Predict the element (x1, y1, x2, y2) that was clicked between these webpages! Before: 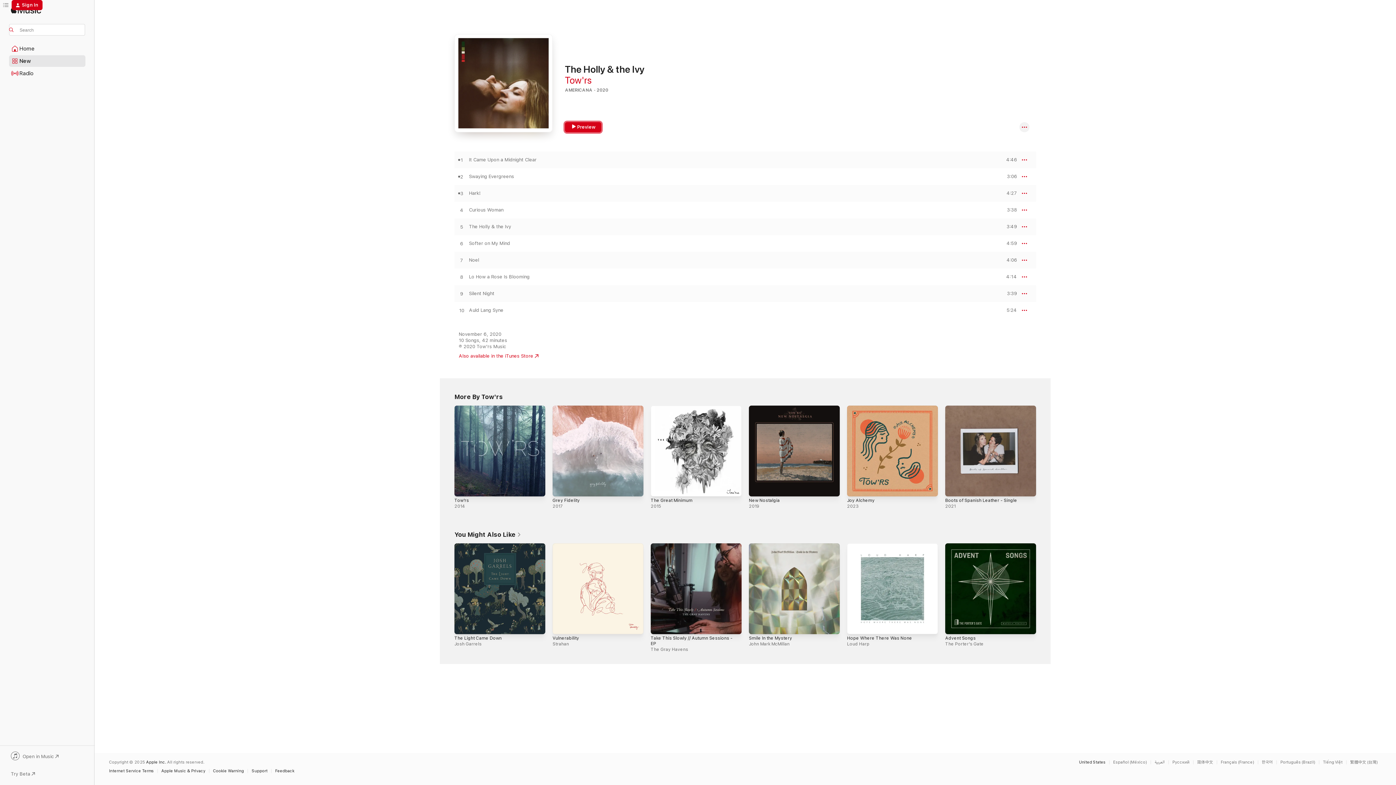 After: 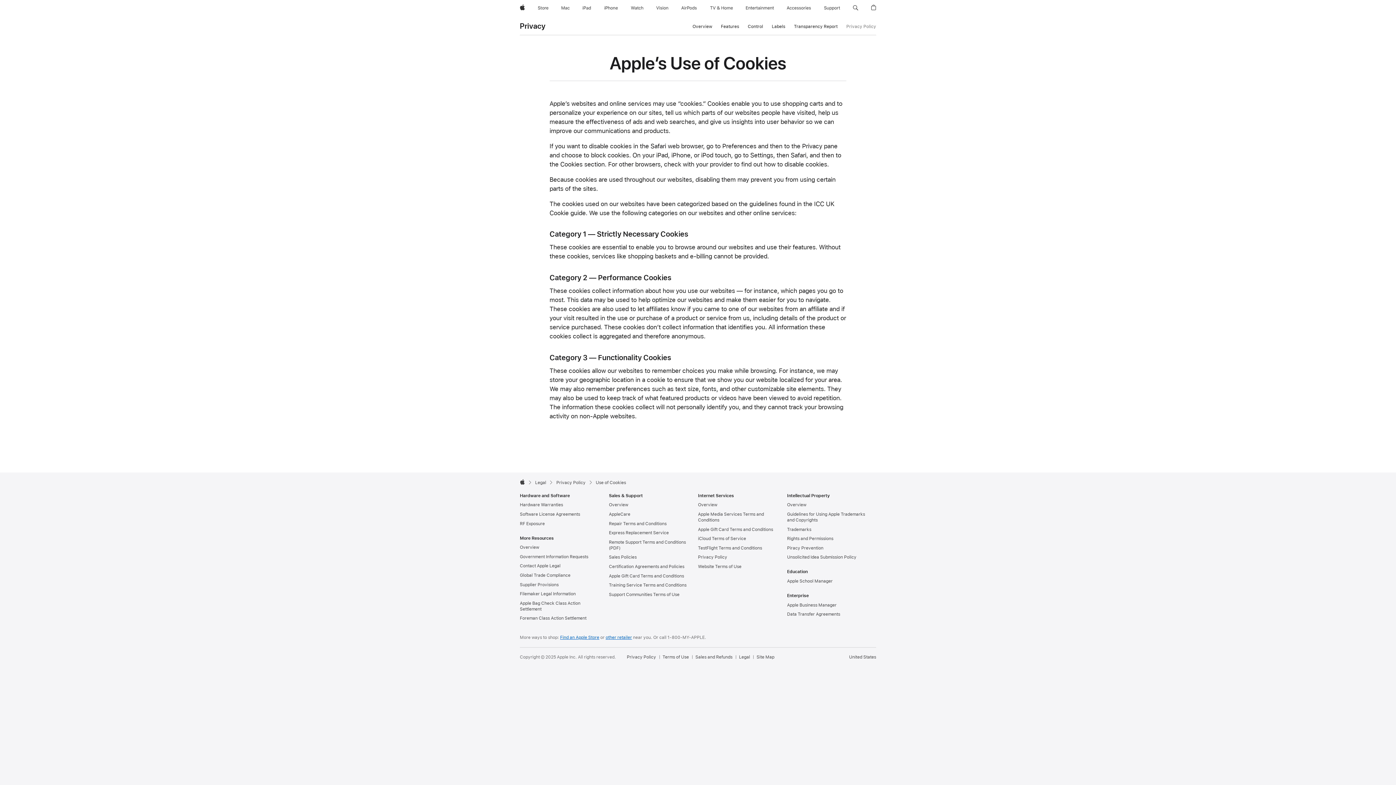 Action: bbox: (213, 769, 247, 773) label: Cookie Warning